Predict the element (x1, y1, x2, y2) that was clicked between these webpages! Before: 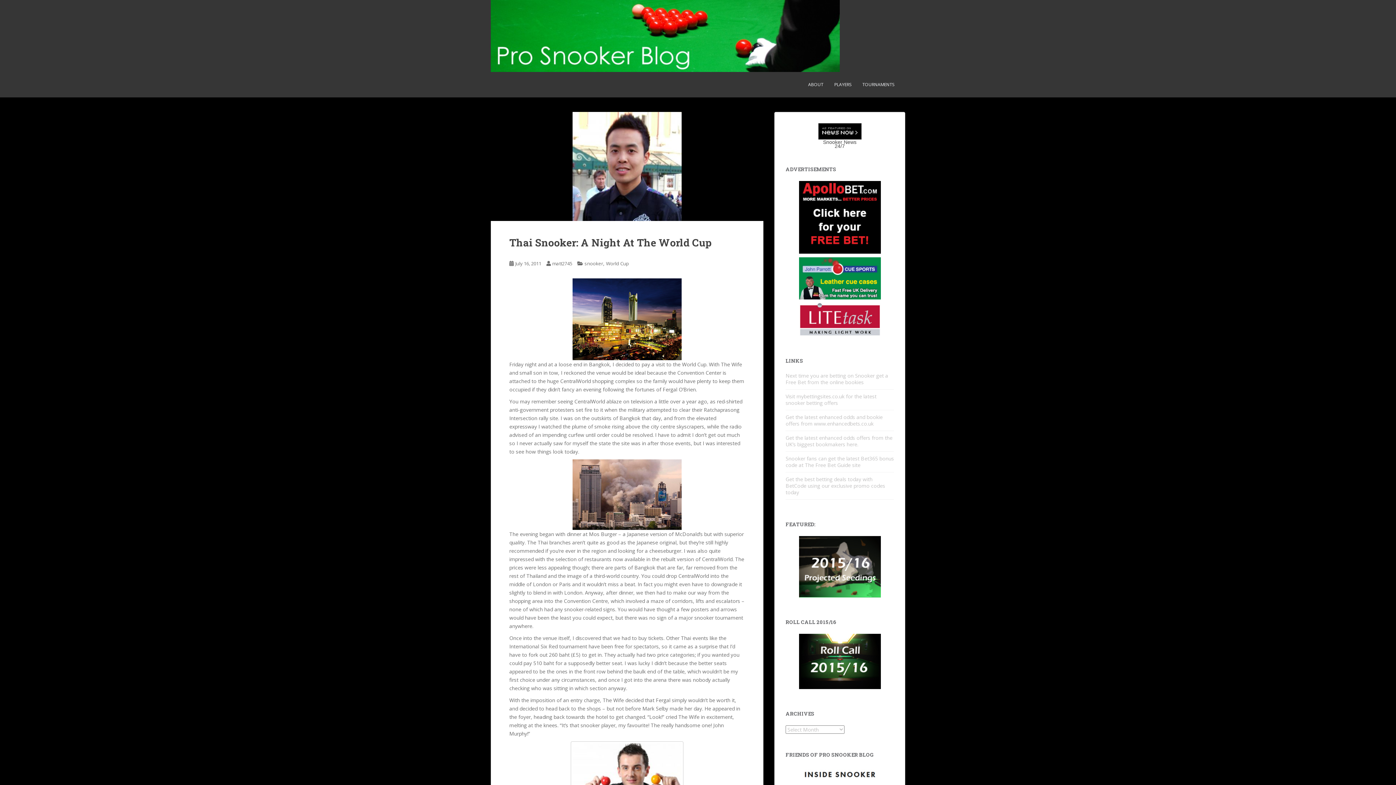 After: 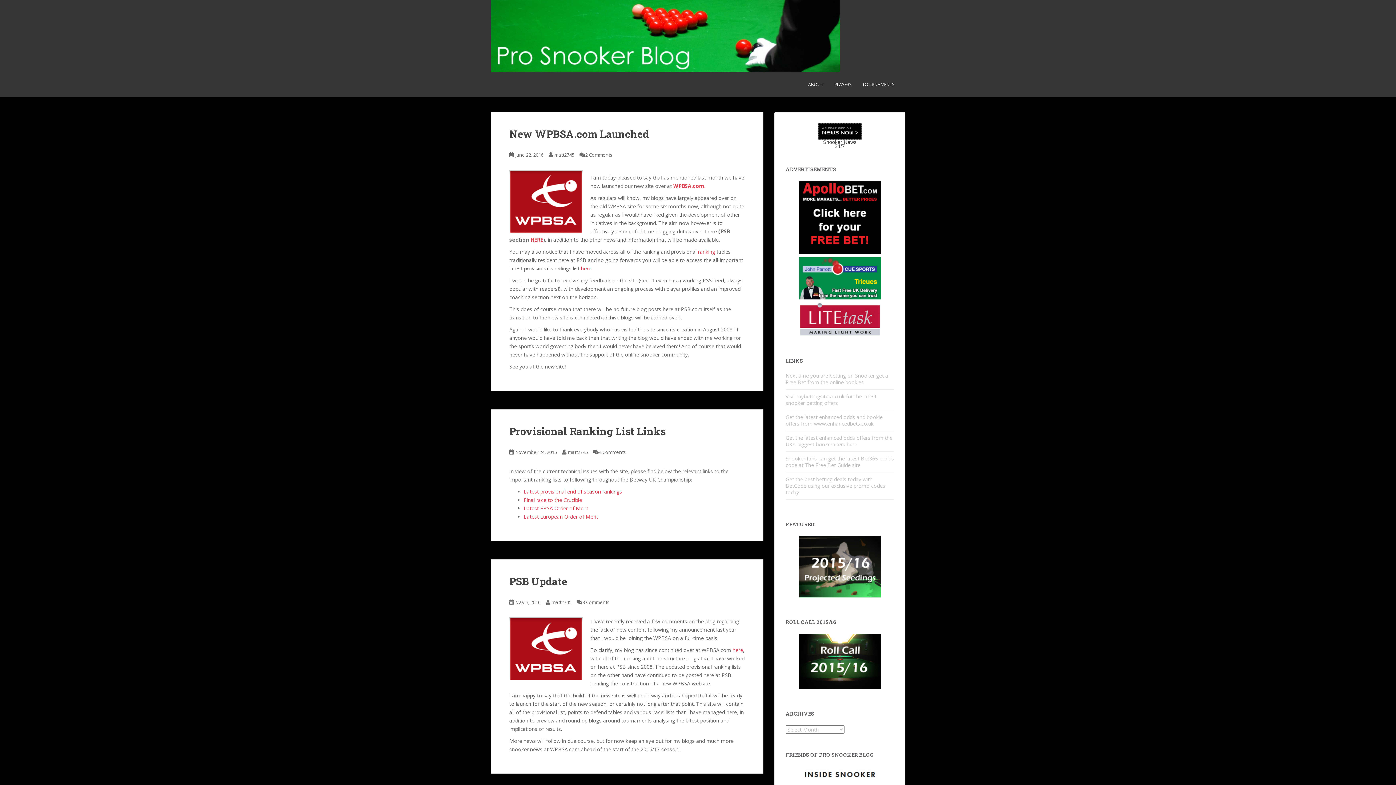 Action: bbox: (490, 31, 840, 38)